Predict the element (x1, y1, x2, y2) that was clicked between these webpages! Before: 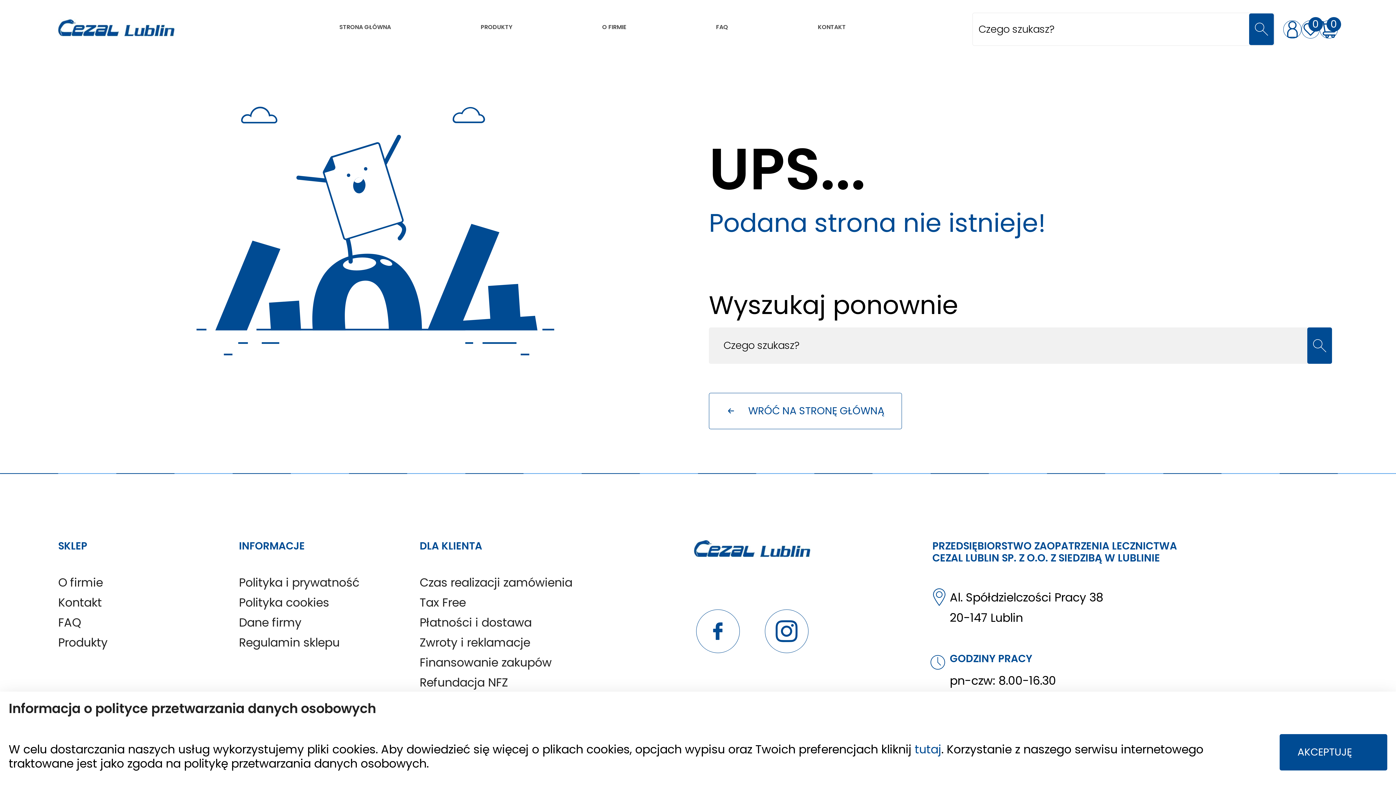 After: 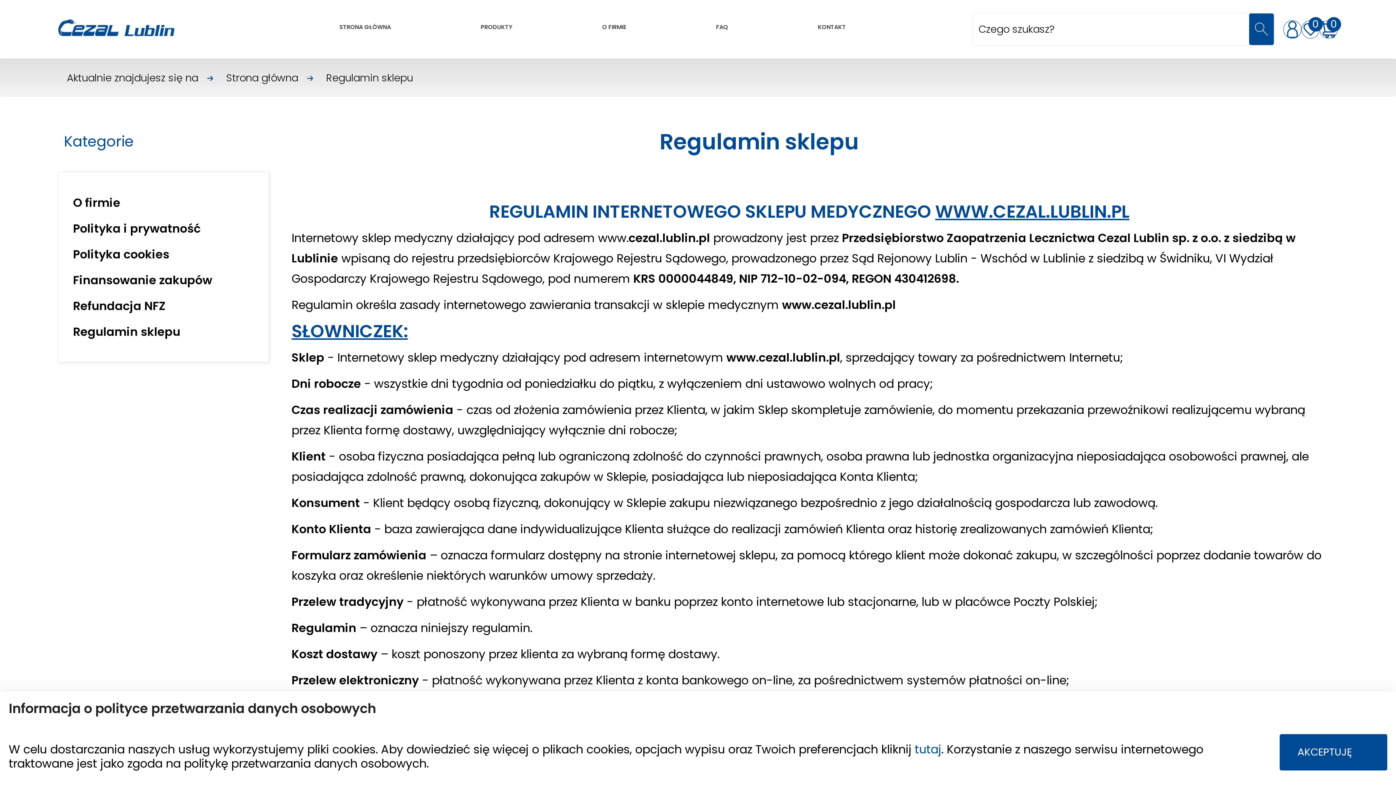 Action: bbox: (238, 634, 339, 650) label: Regulamin sklepu